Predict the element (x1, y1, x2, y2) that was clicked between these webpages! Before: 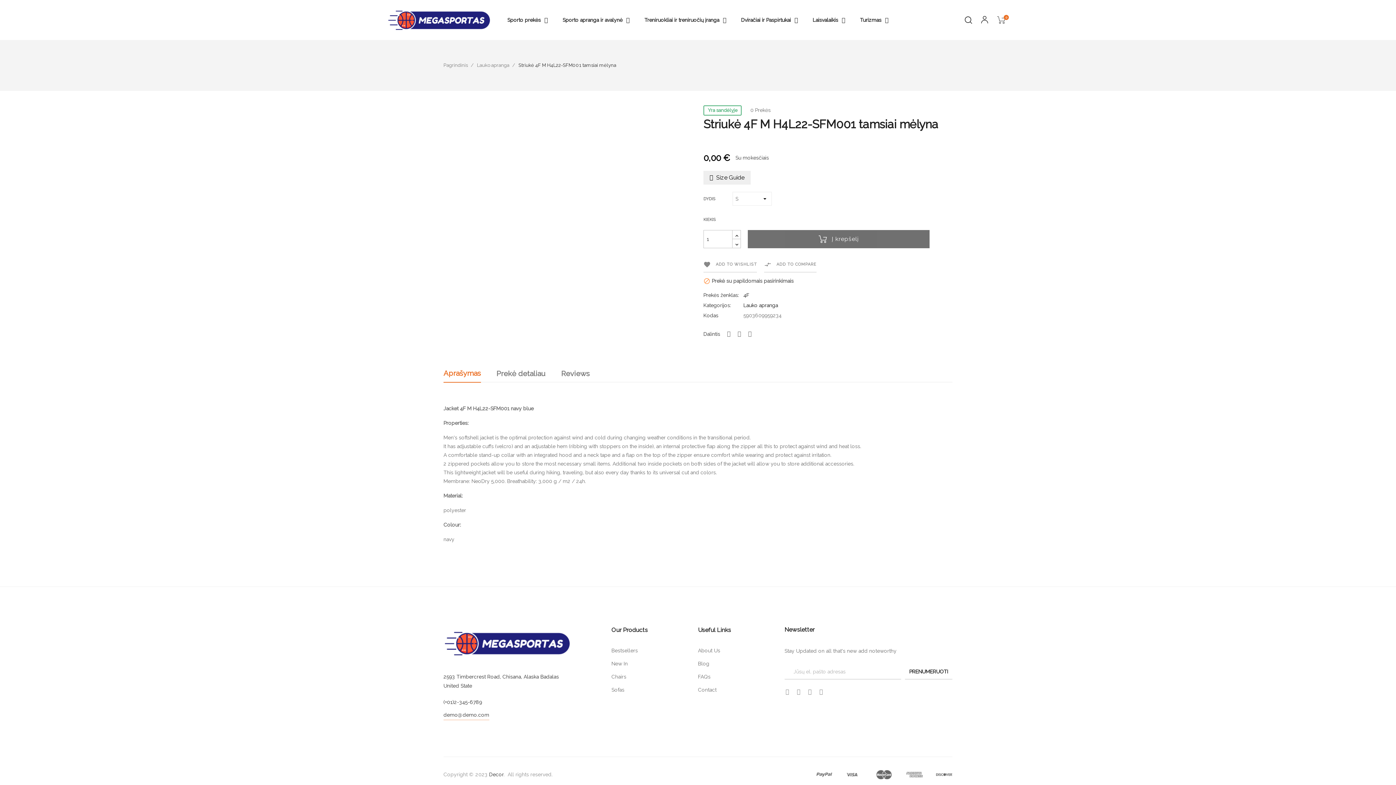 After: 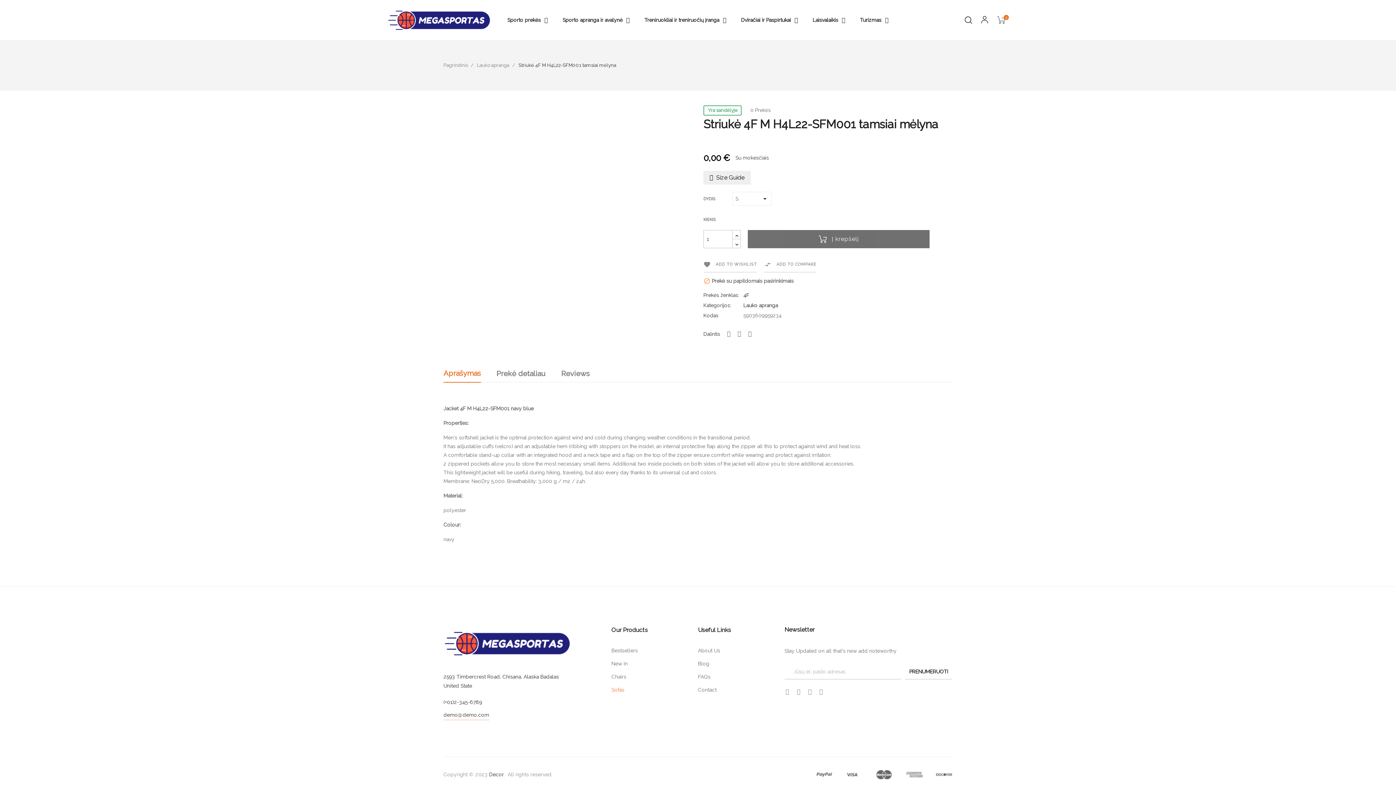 Action: bbox: (611, 686, 698, 693) label: Sofas